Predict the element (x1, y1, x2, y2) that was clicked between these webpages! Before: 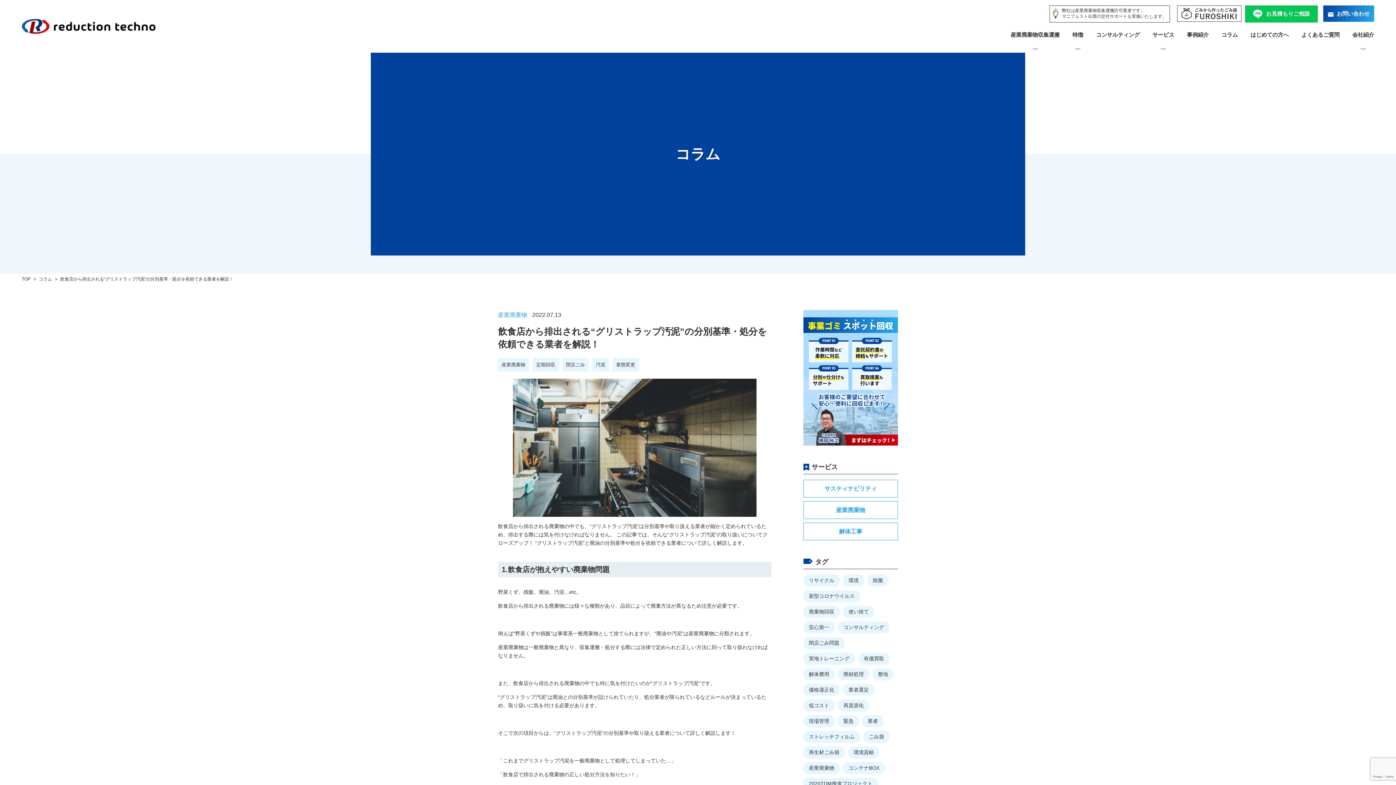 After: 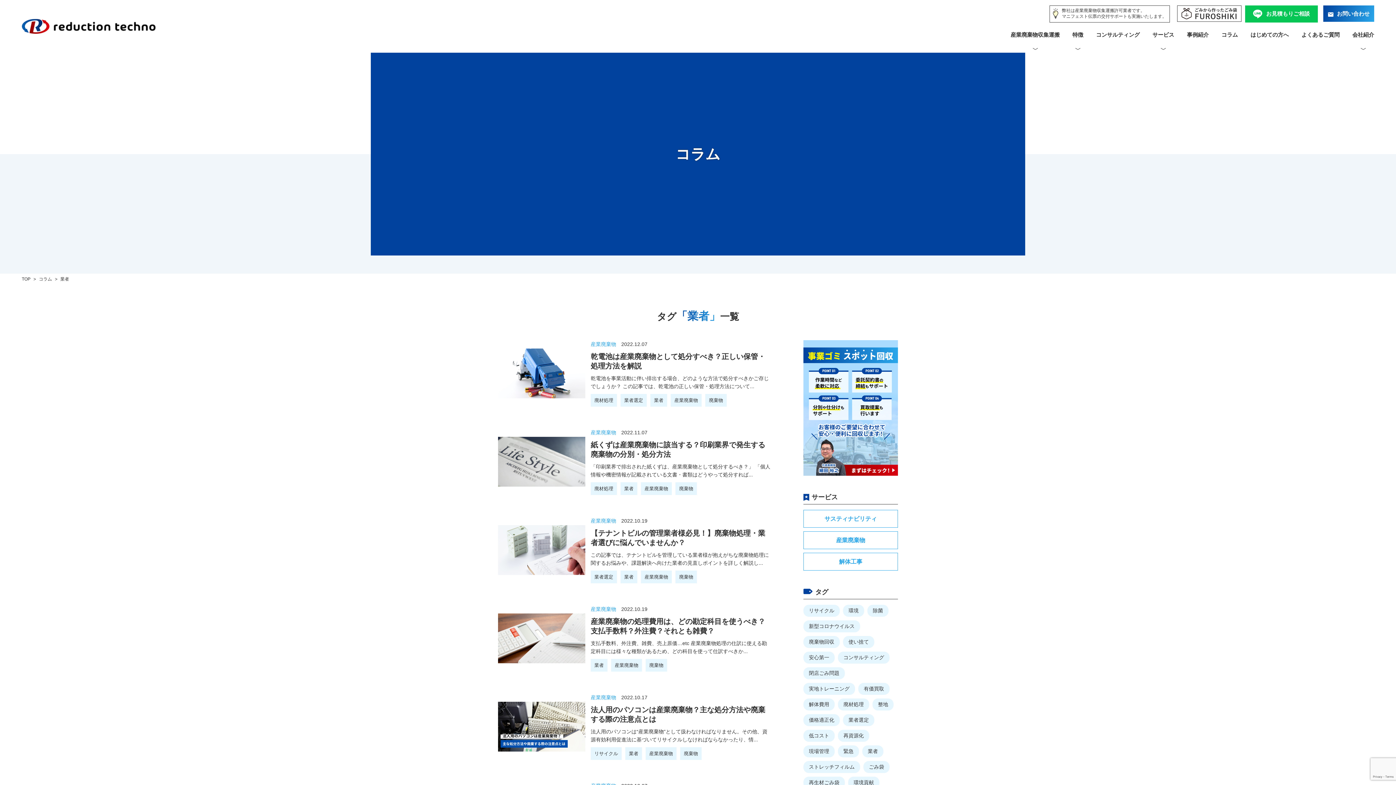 Action: label: 業者 bbox: (862, 715, 883, 727)